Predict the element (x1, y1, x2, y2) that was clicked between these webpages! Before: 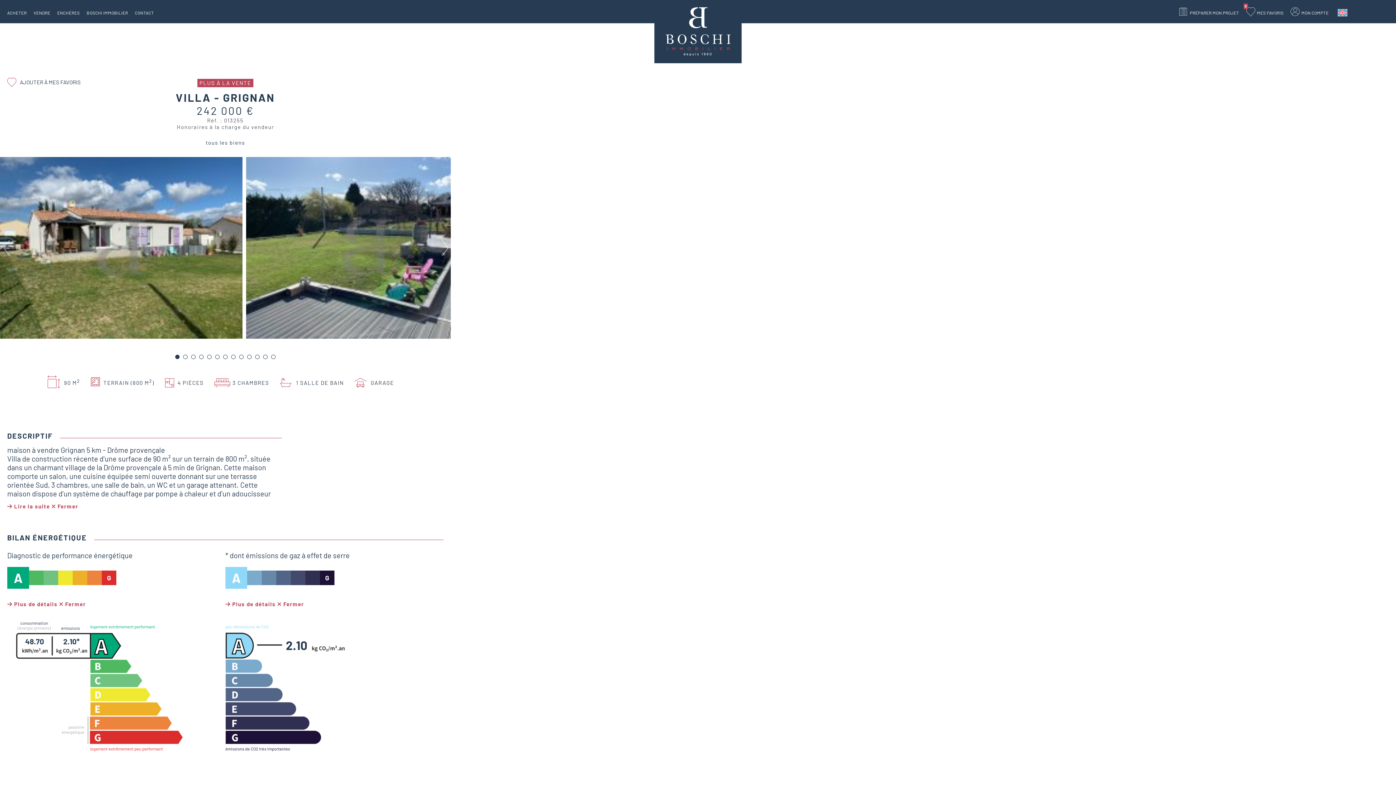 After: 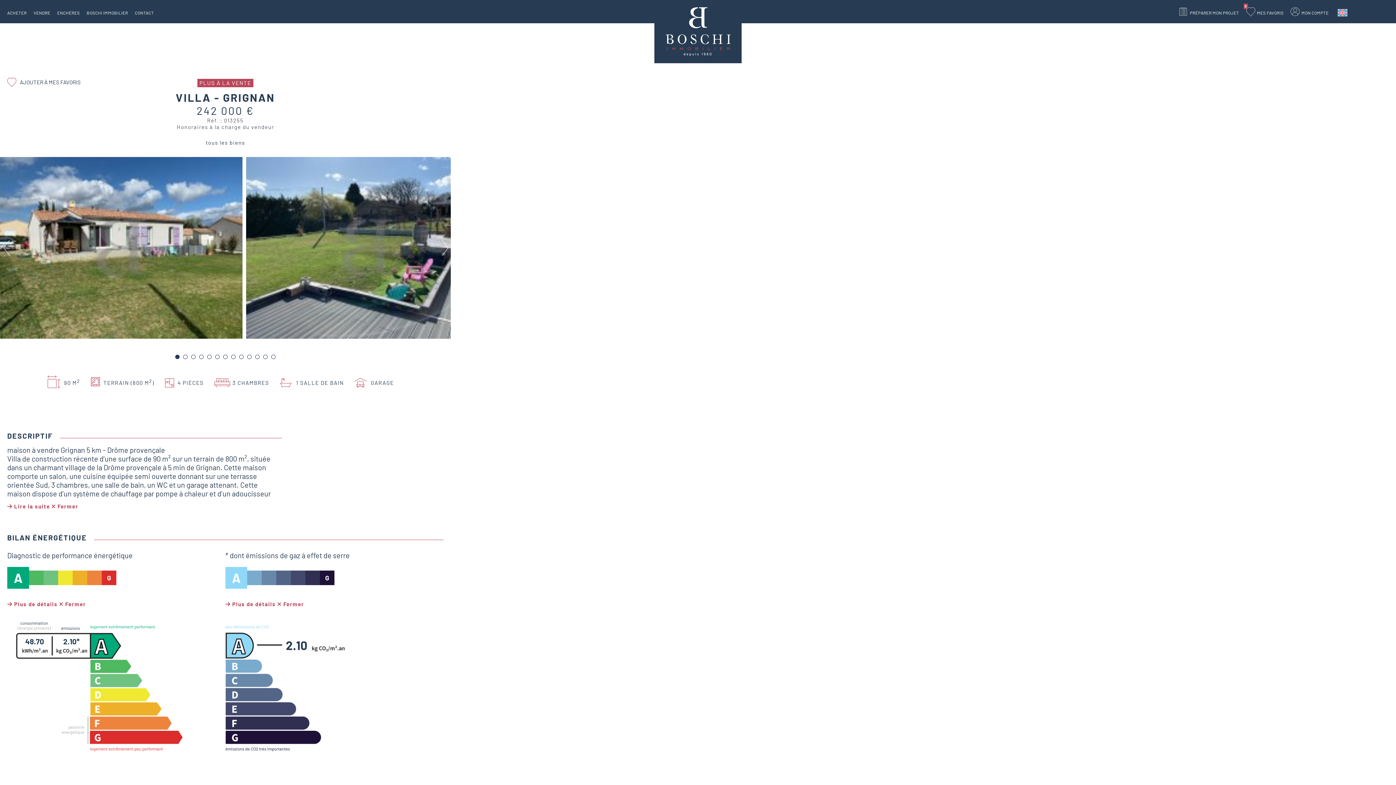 Action: label: ouvrir bbox: (175, 354, 179, 359)